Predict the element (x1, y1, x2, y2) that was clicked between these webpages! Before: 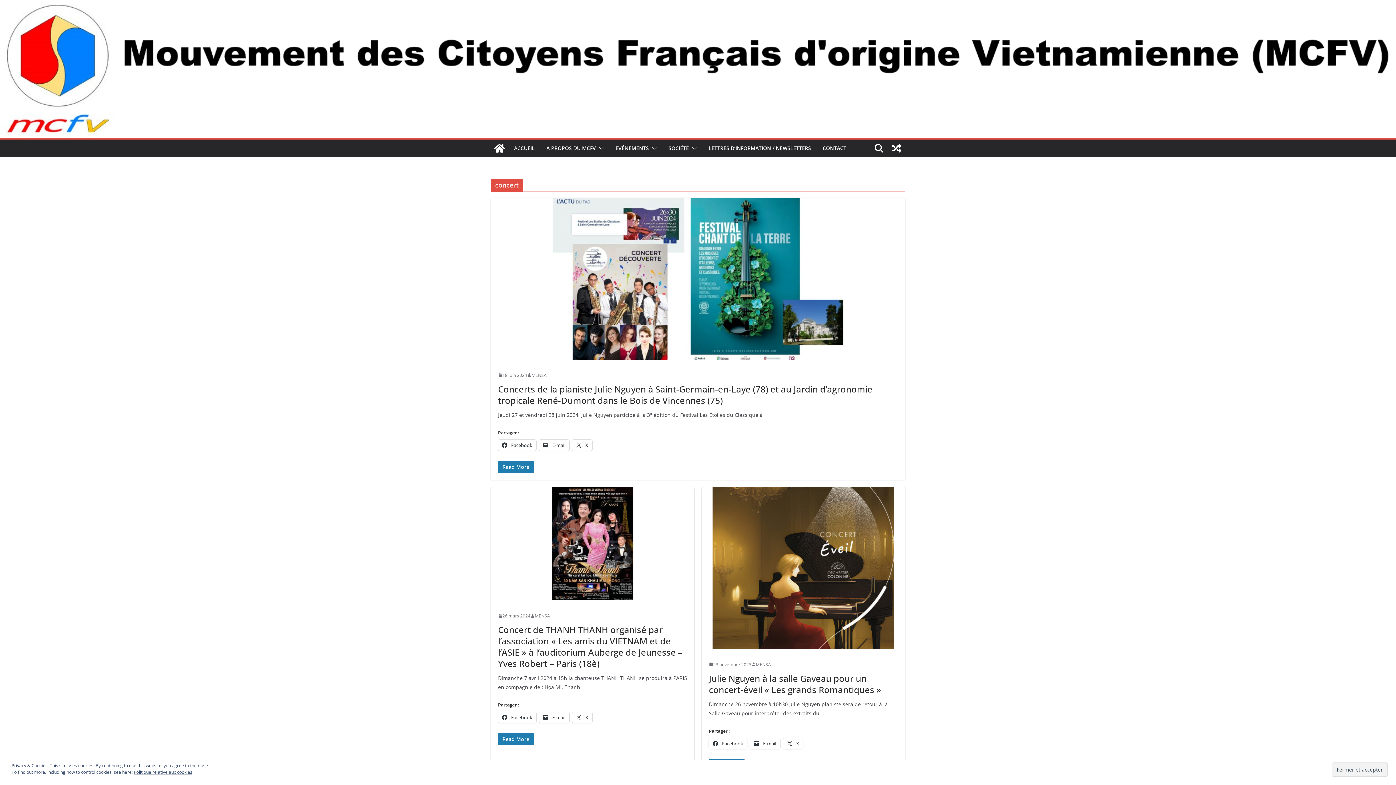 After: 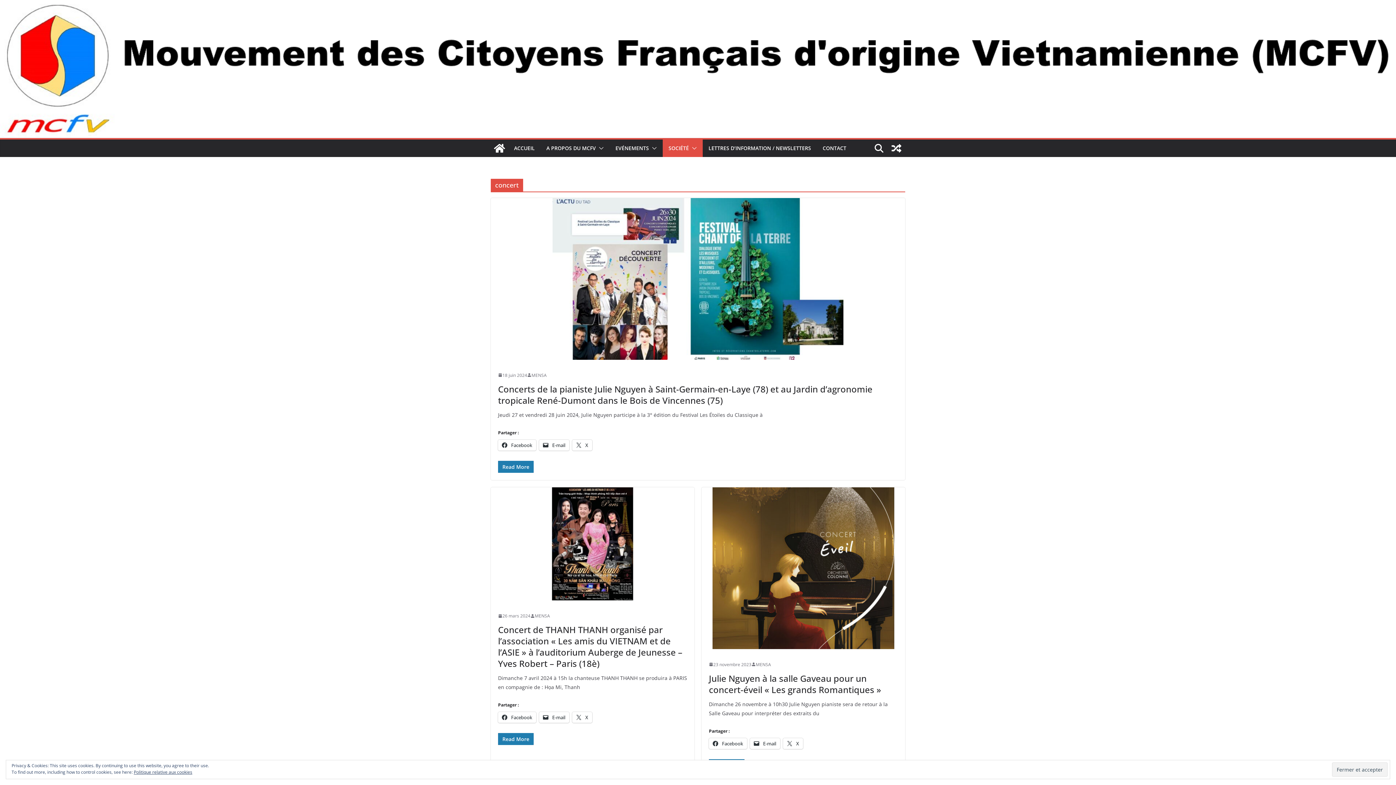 Action: bbox: (689, 143, 697, 153)